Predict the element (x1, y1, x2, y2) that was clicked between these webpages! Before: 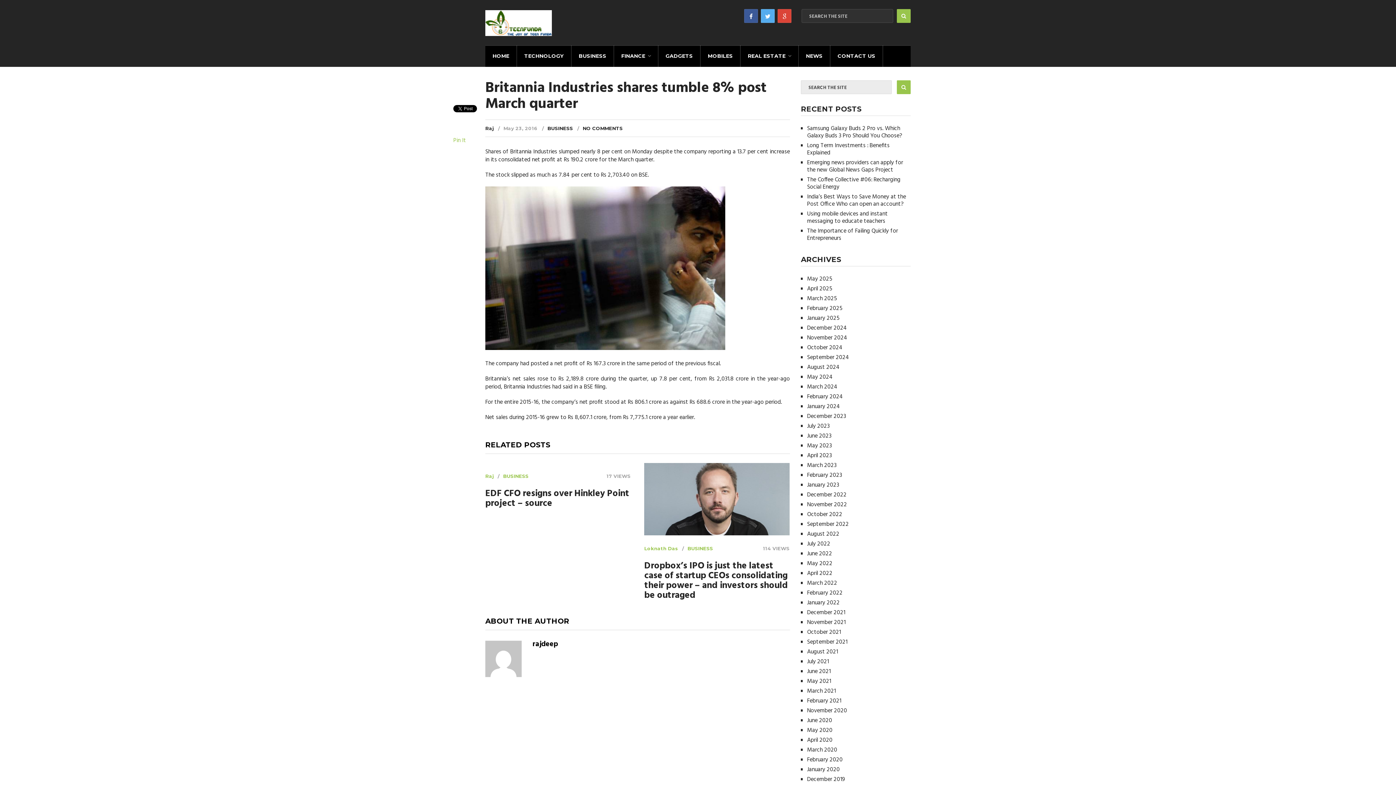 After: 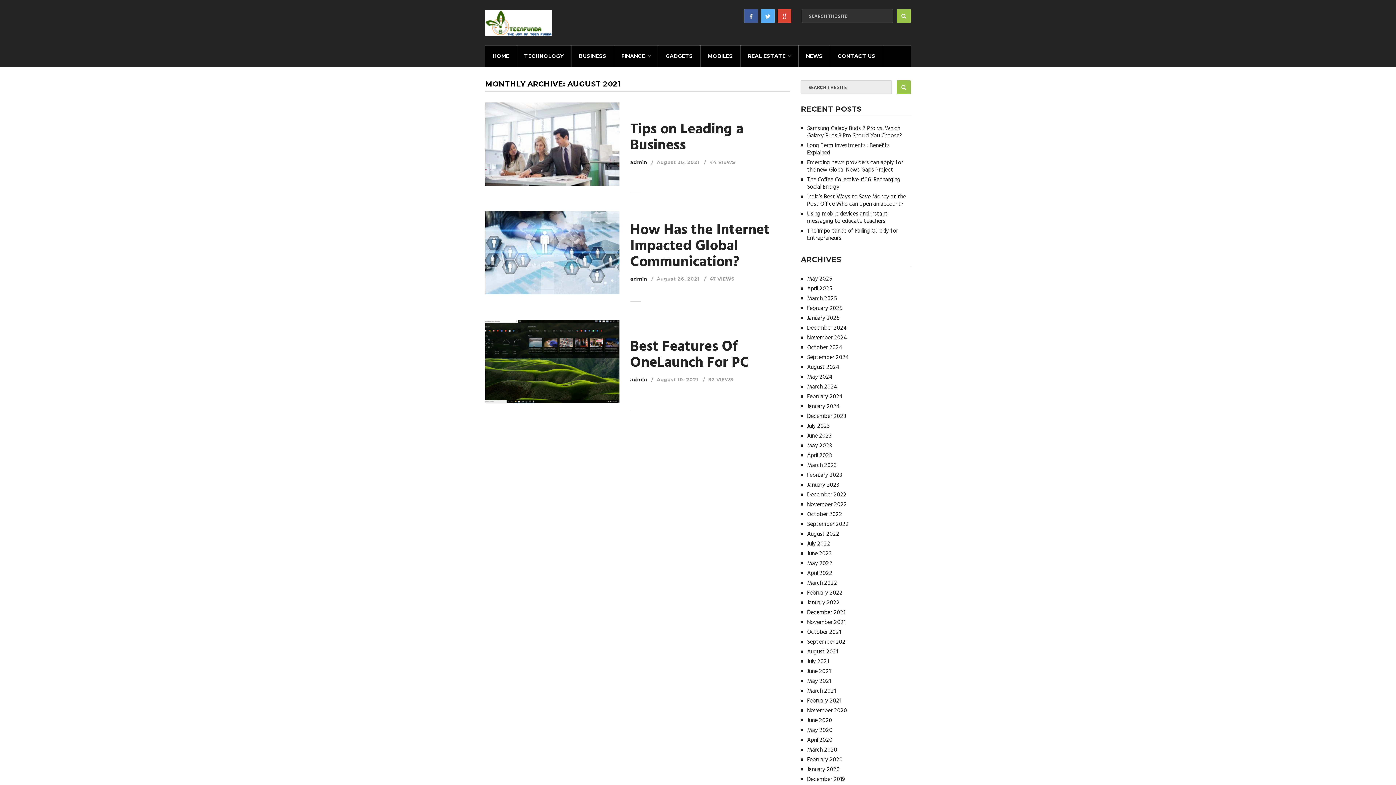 Action: label: August 2021 bbox: (807, 647, 838, 657)